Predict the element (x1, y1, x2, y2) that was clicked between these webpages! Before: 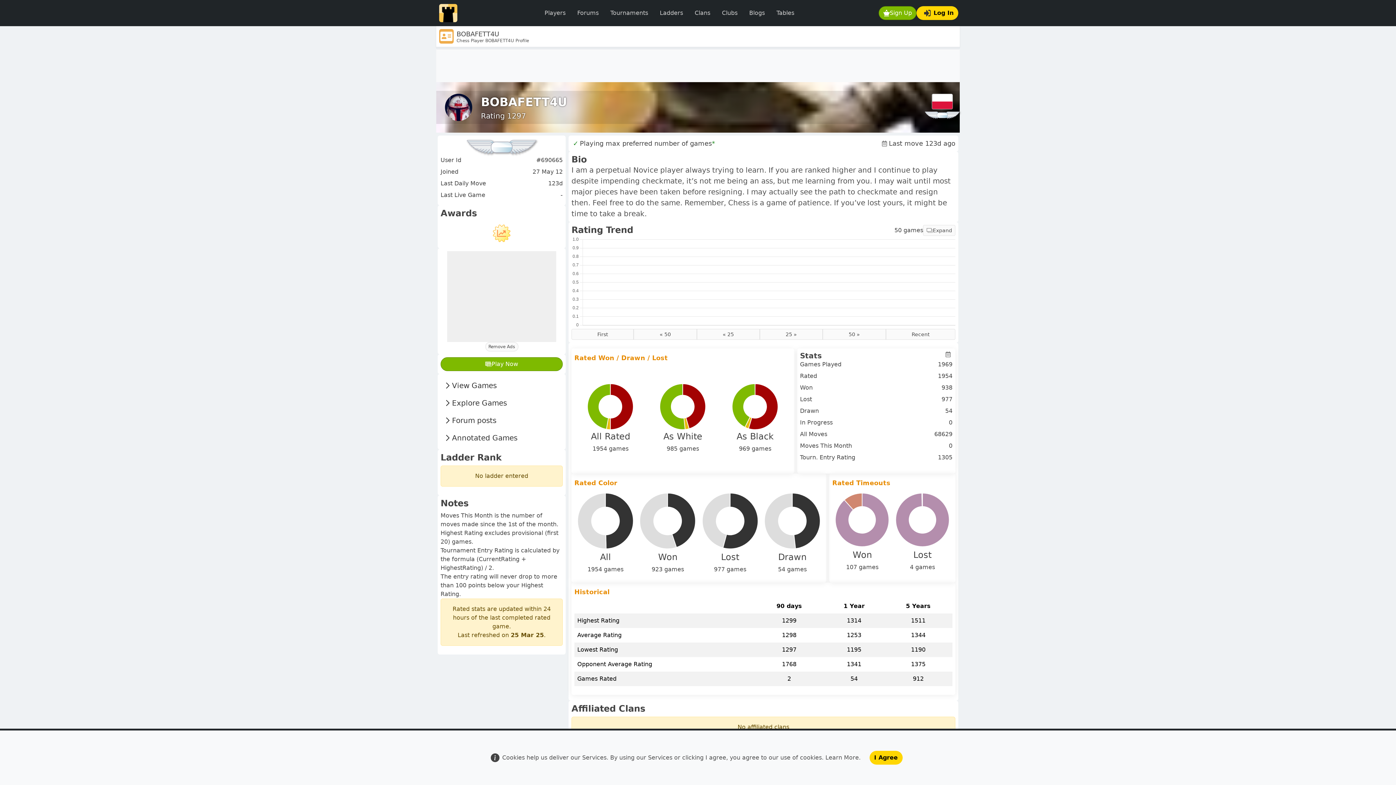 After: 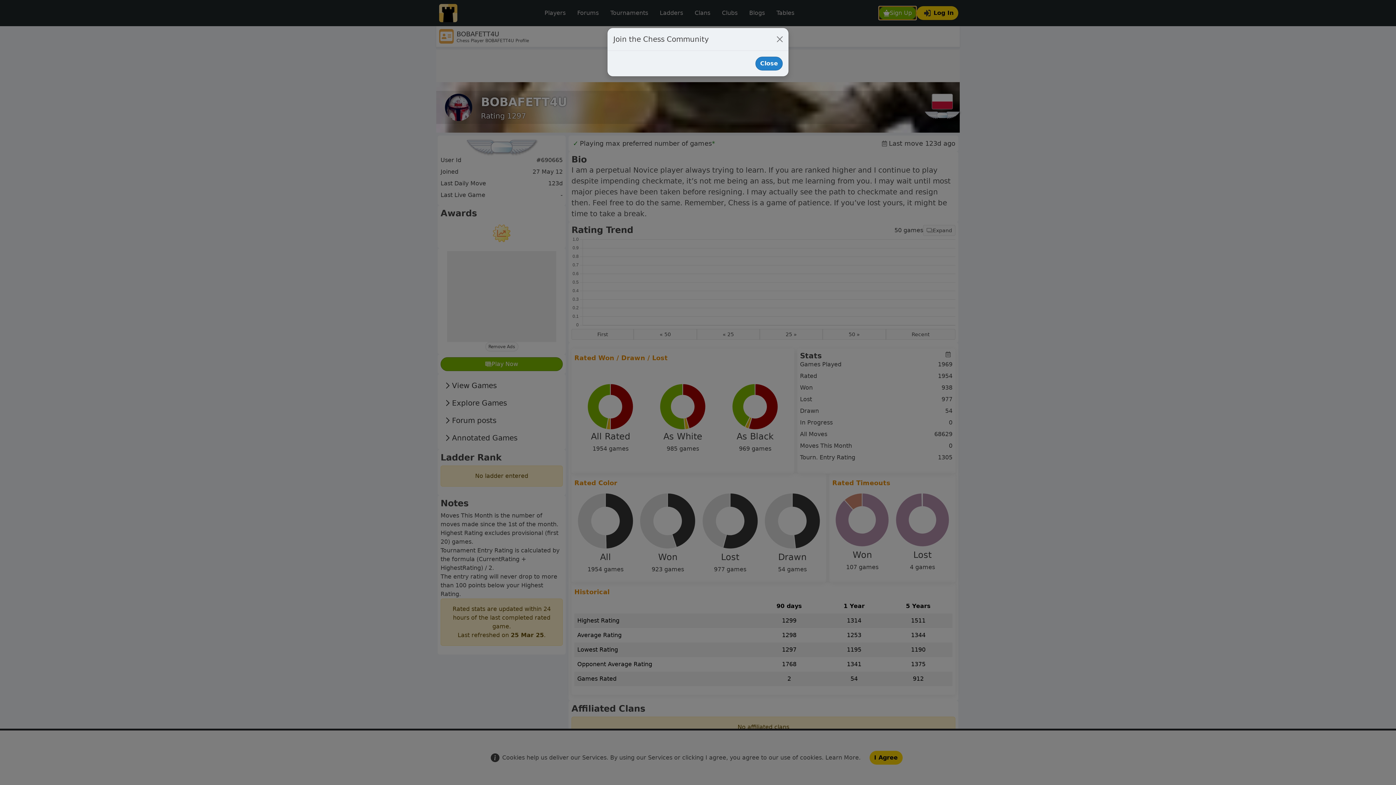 Action: label: Sign Up bbox: (878, 6, 916, 20)